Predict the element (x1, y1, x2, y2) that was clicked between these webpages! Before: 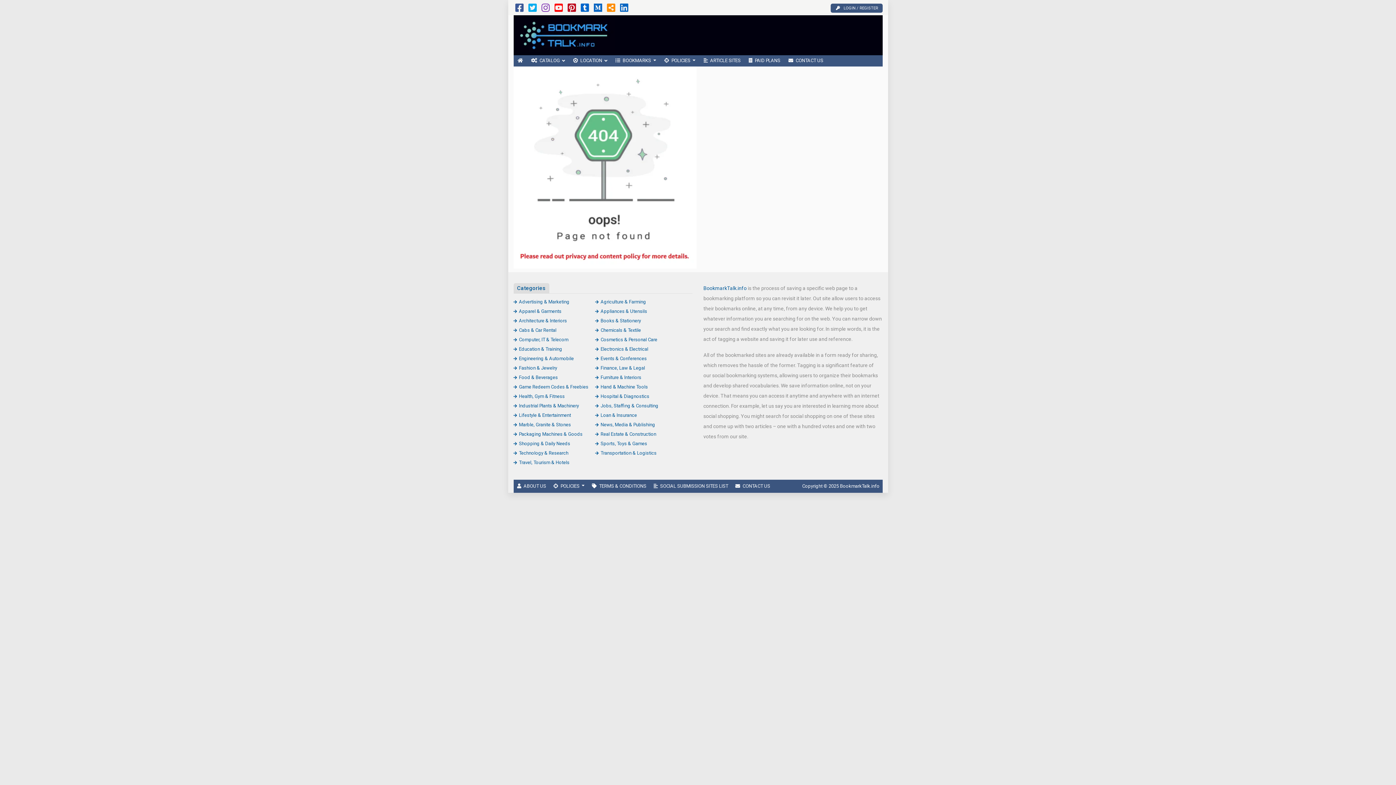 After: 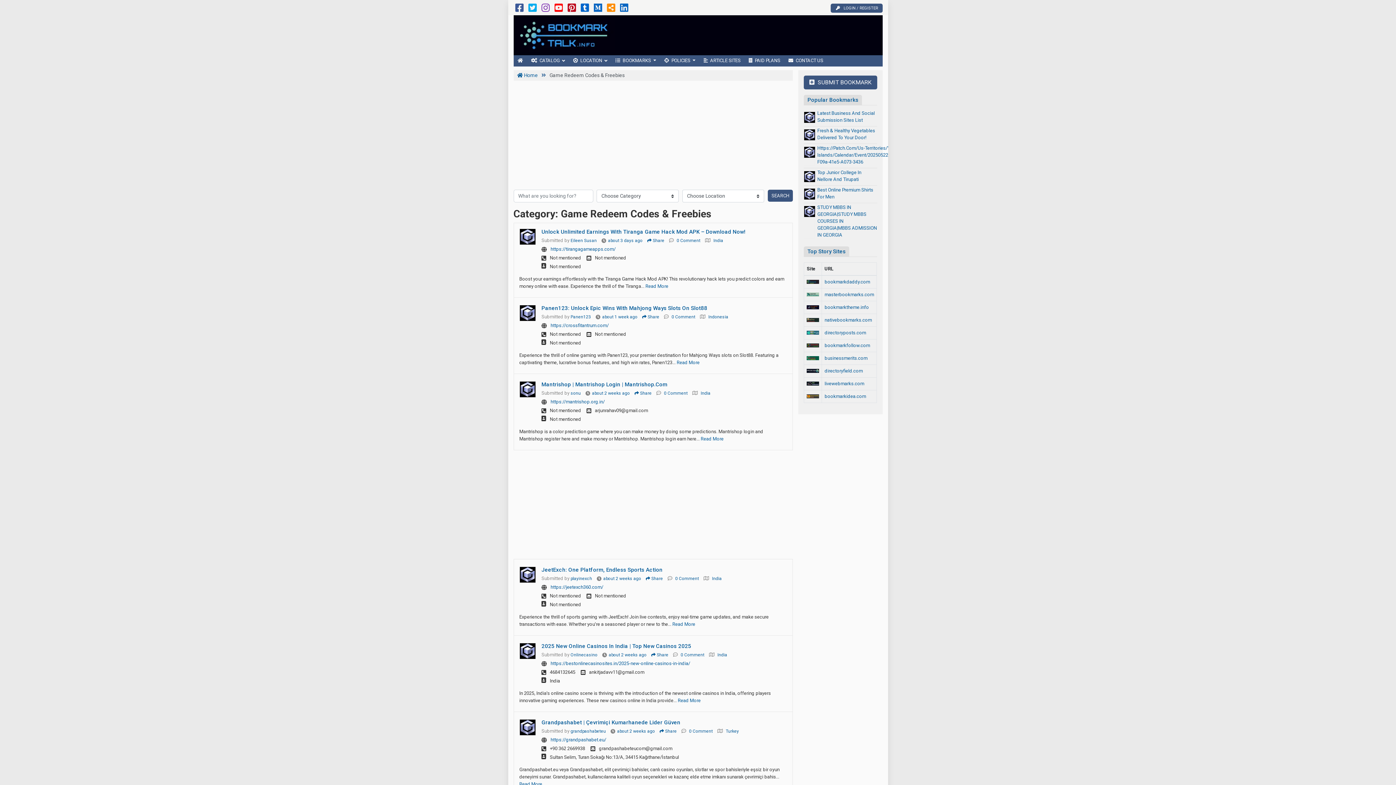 Action: label: Game Redeem Codes & Freebies bbox: (513, 384, 588, 389)